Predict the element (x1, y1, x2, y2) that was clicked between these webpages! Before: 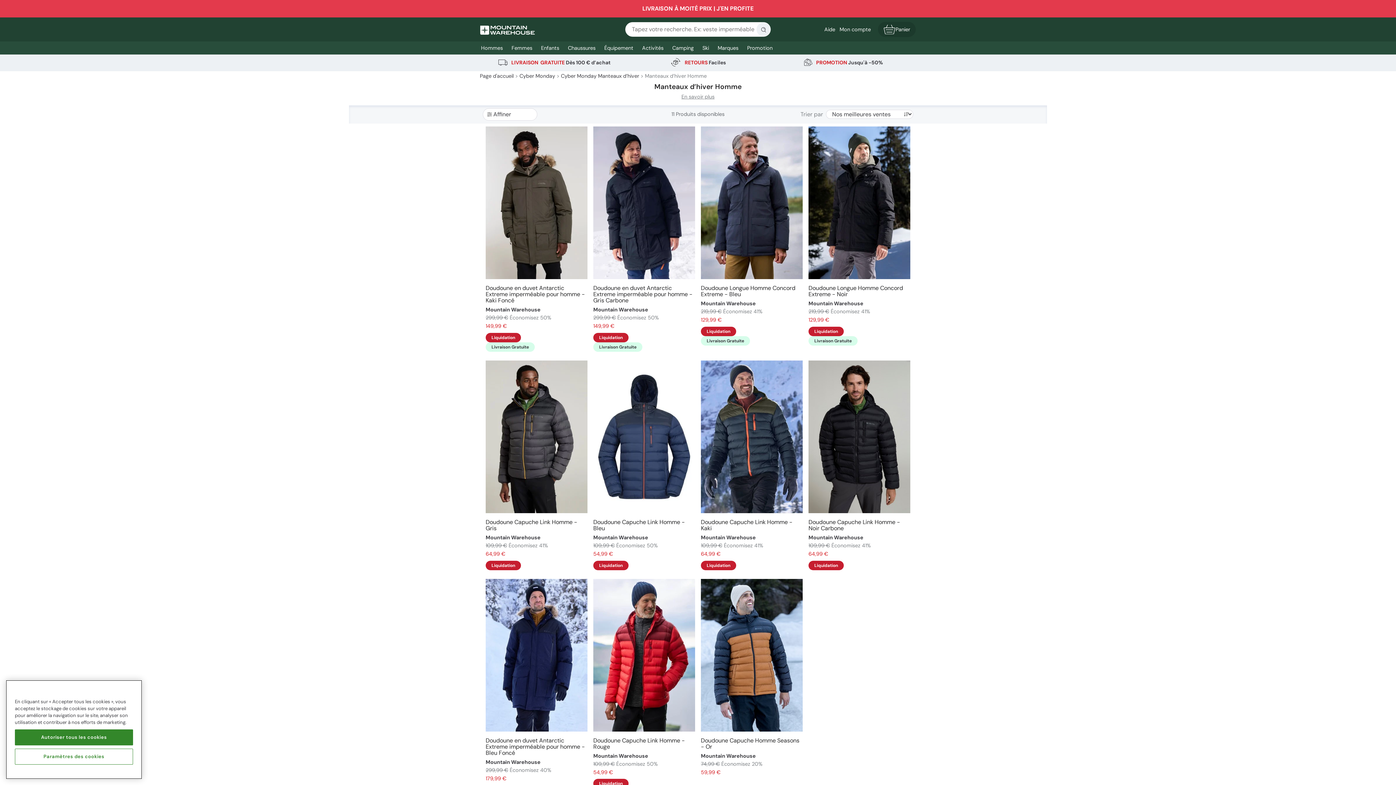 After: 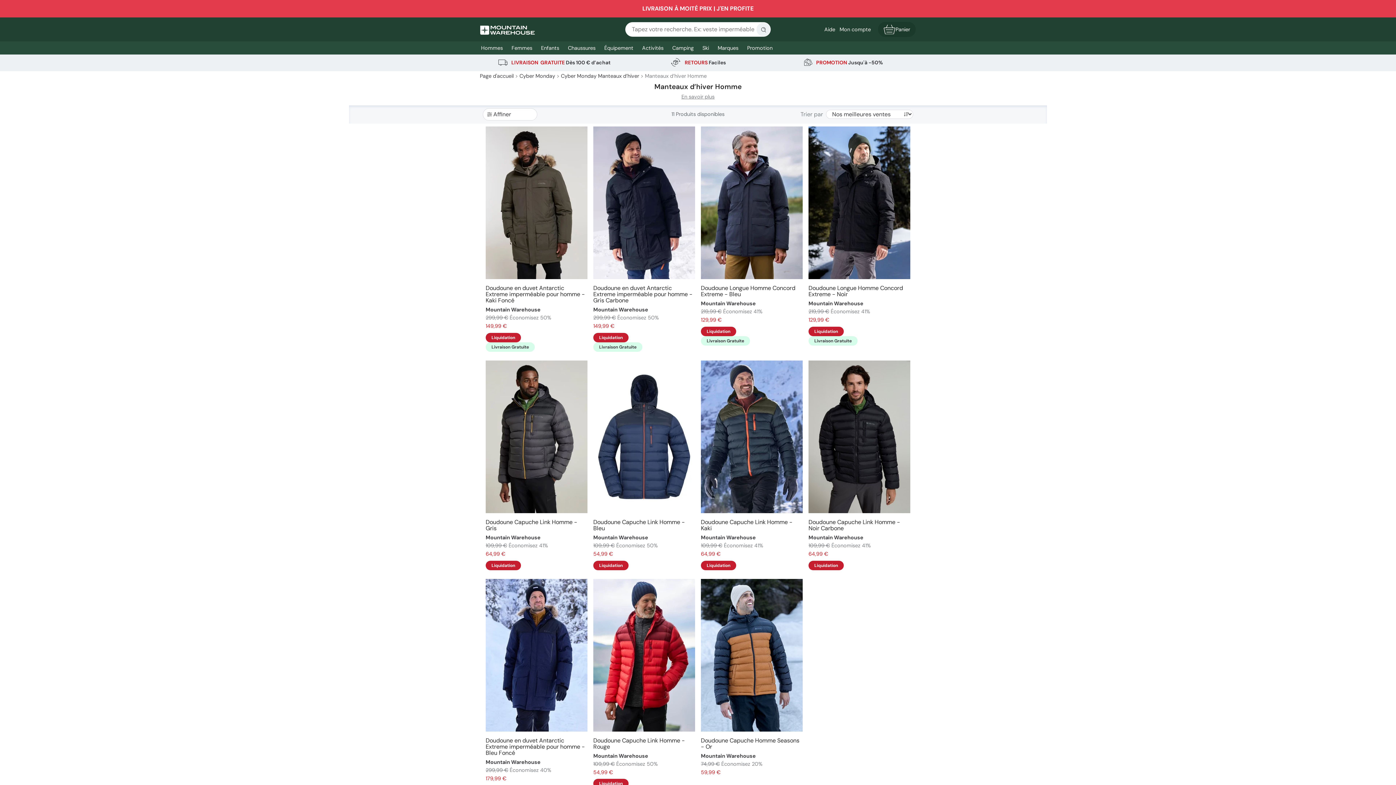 Action: label: Autoriser tous les cookies bbox: (14, 729, 133, 745)